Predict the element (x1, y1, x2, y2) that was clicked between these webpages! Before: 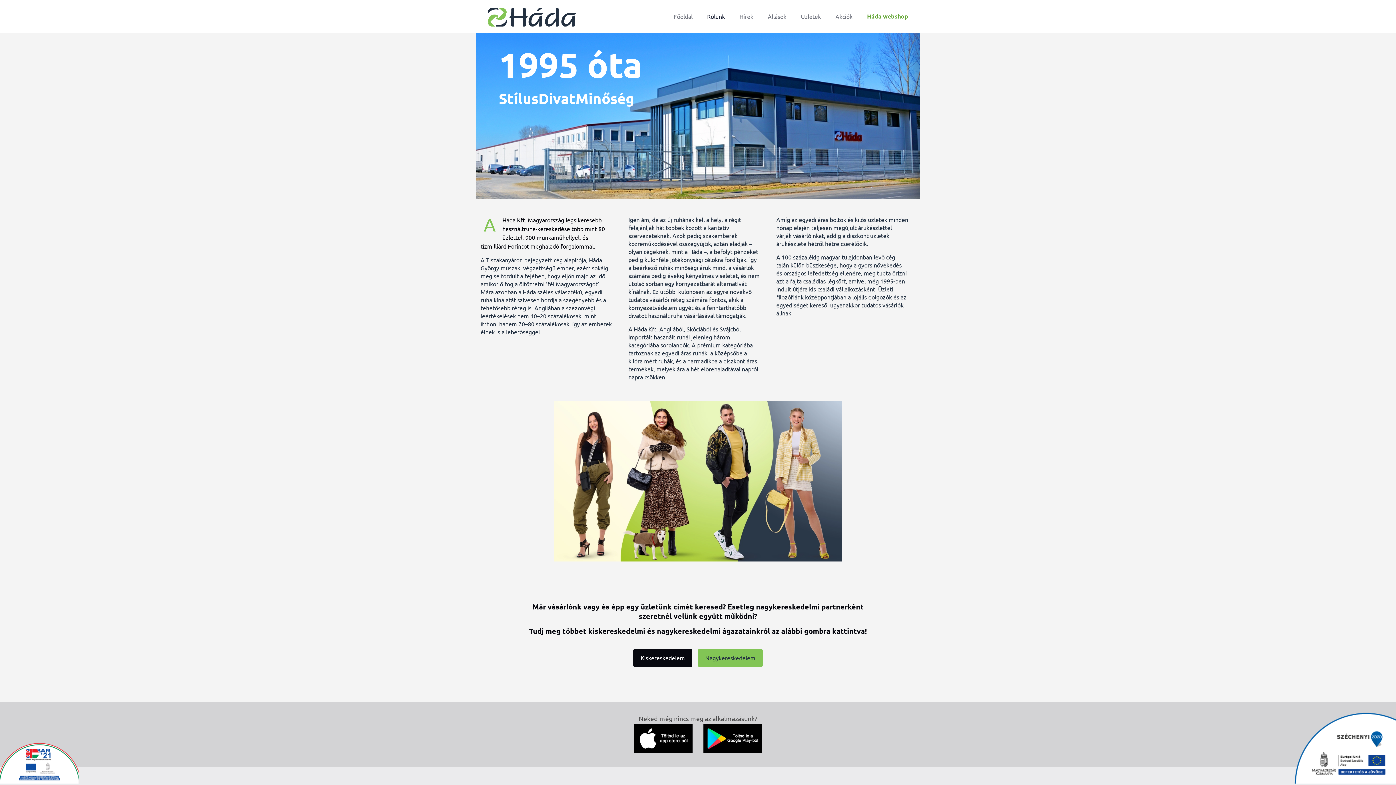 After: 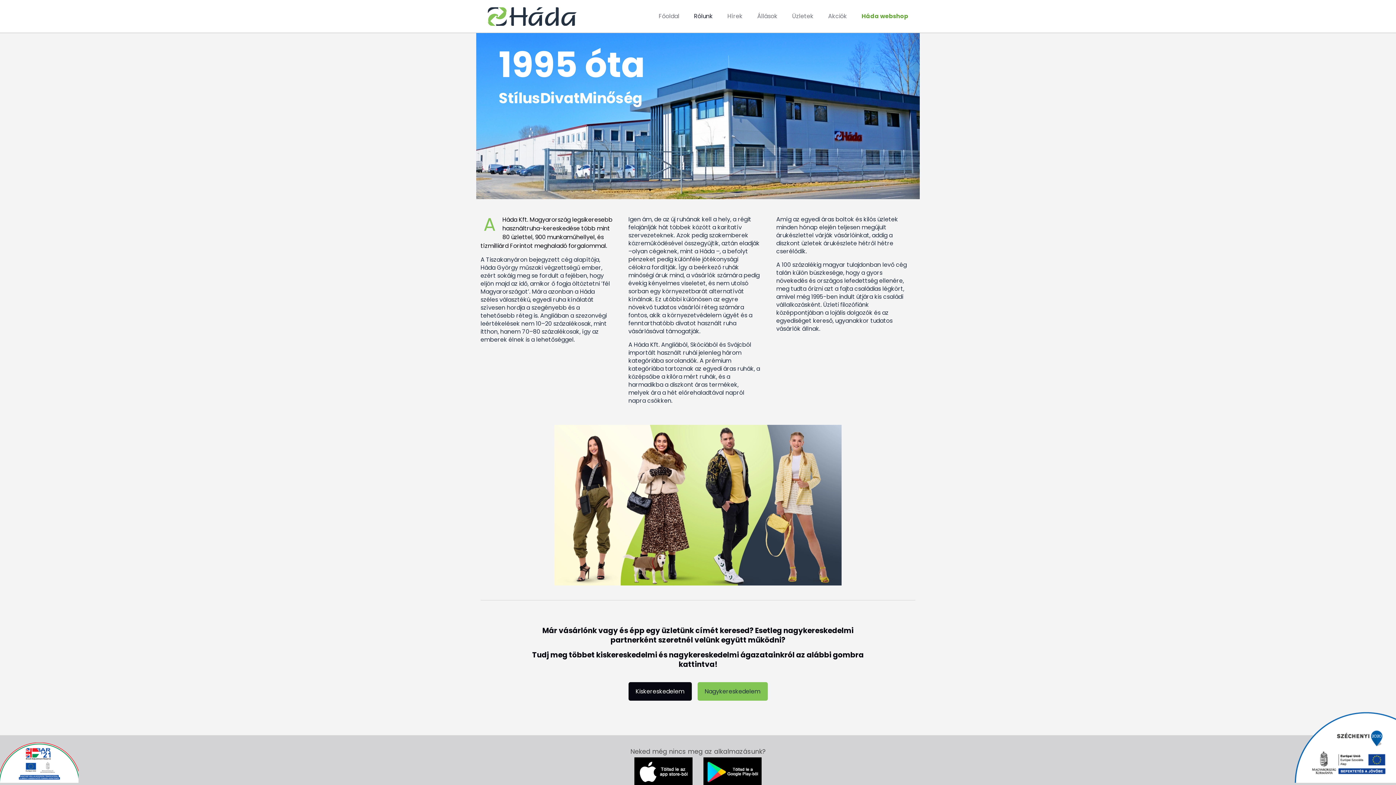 Action: bbox: (703, 746, 761, 754)